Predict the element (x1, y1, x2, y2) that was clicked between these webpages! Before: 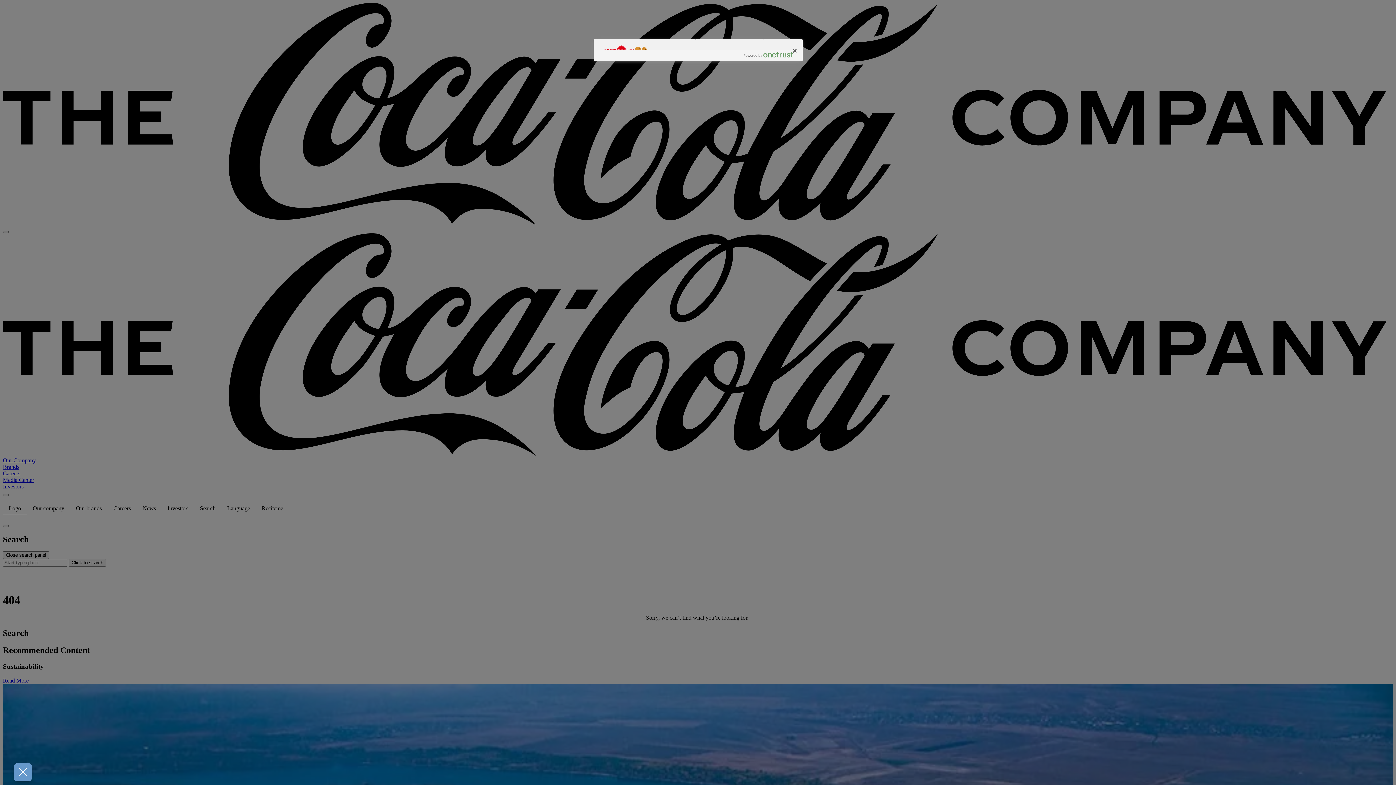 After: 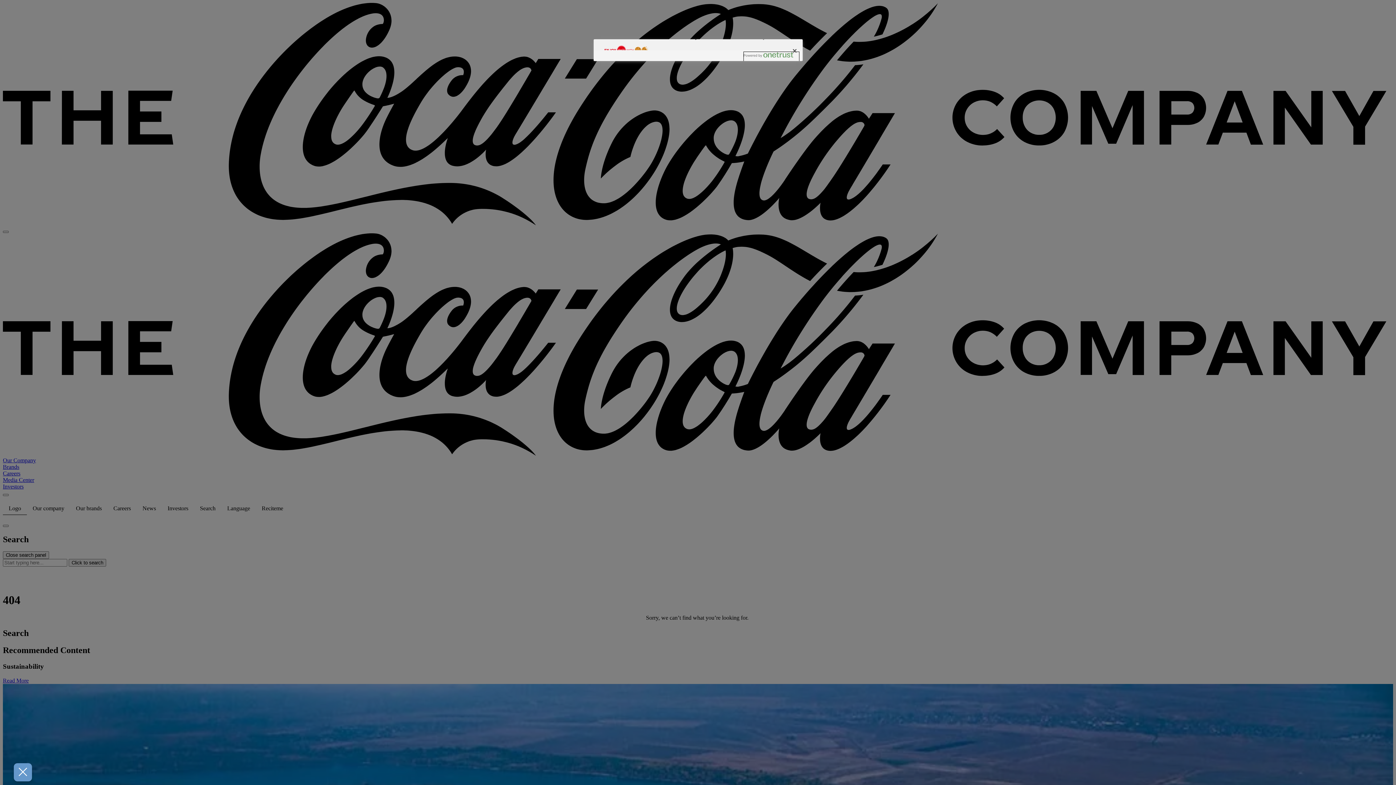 Action: bbox: (743, 52, 799, 61) label: Powered by OneTrust Opens in a new Tab